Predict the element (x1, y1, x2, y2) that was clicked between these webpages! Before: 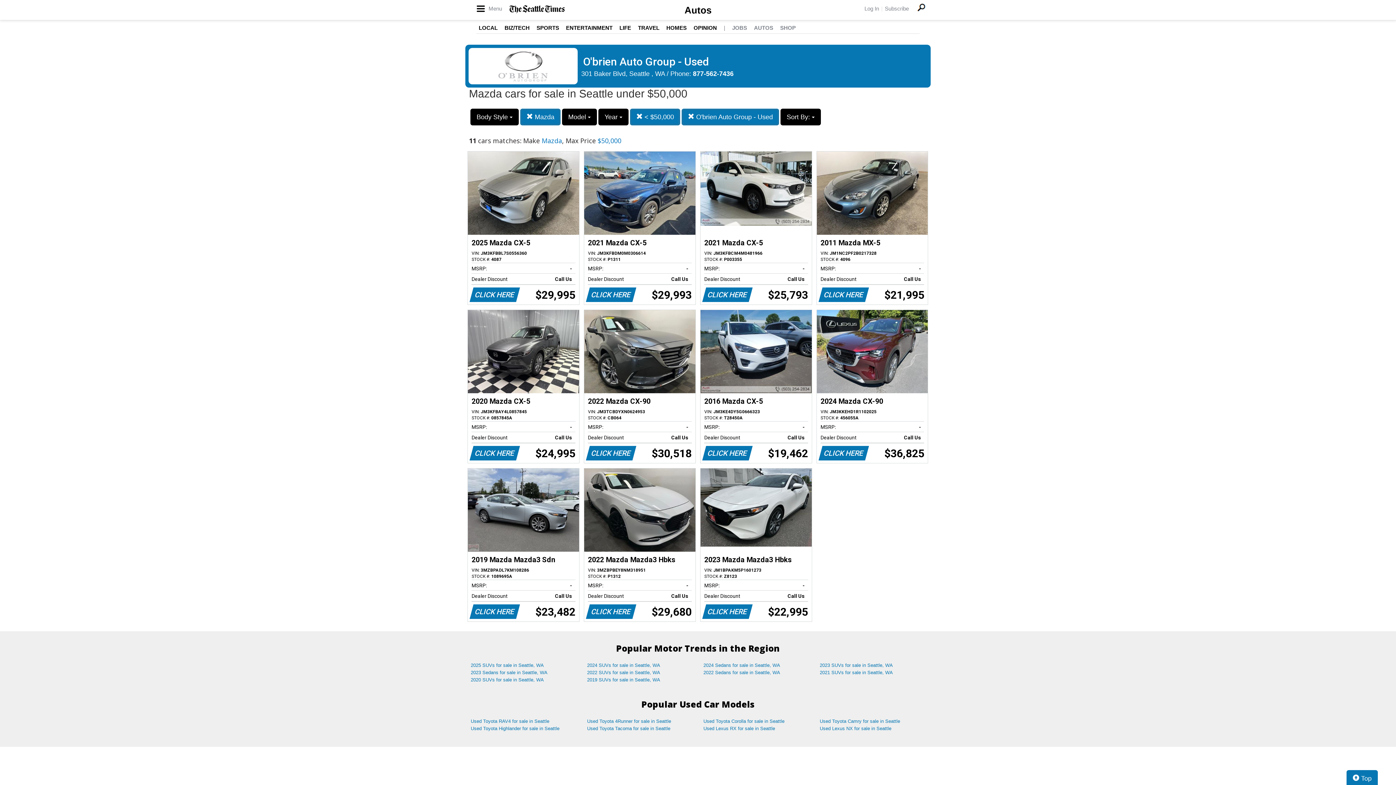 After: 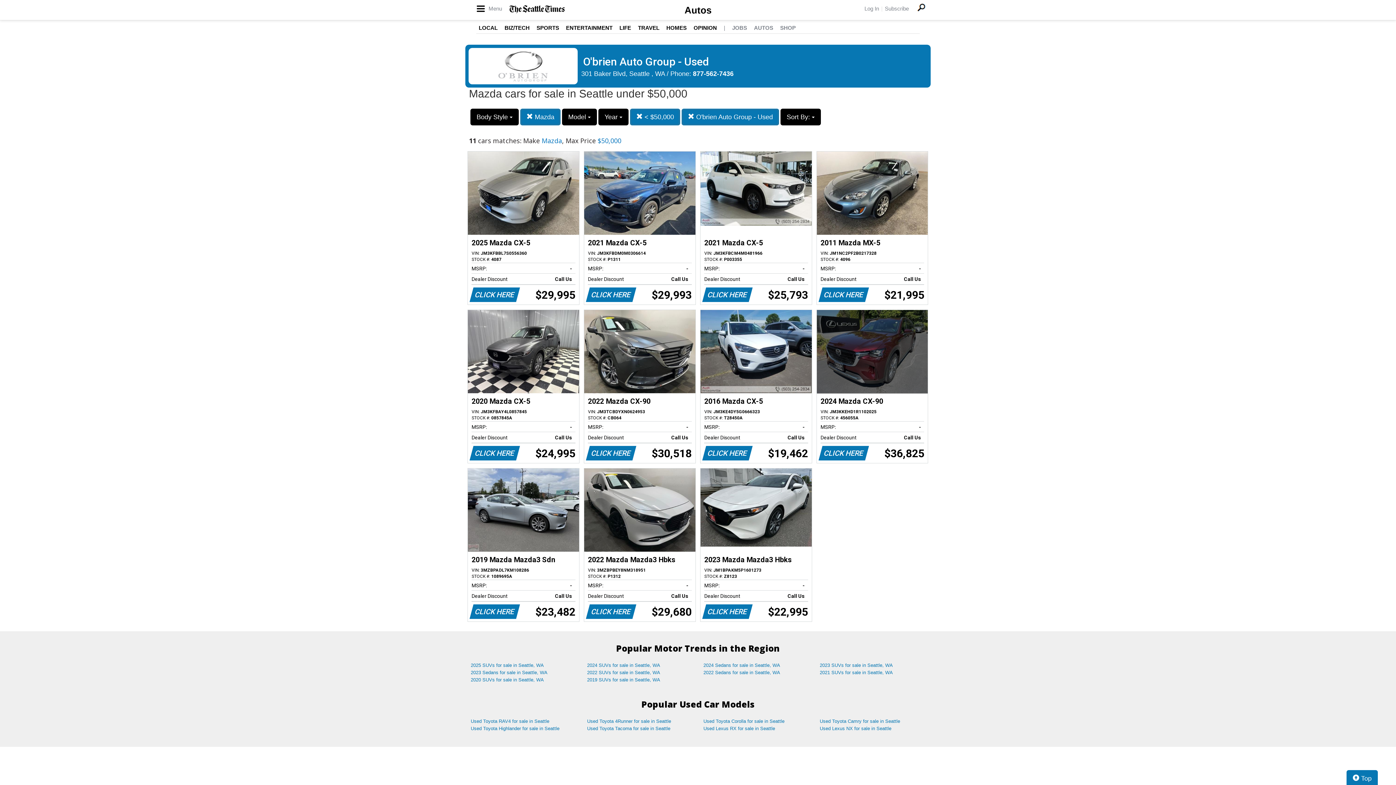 Action: bbox: (817, 310, 928, 463) label: 2024 Mazda CX-90
VIN: JM3KKEHD1R1102025
STOCK #: 456055A
MSRP:
-   
Dealer Discount
Call Us   
CLICK HERE
$36,825